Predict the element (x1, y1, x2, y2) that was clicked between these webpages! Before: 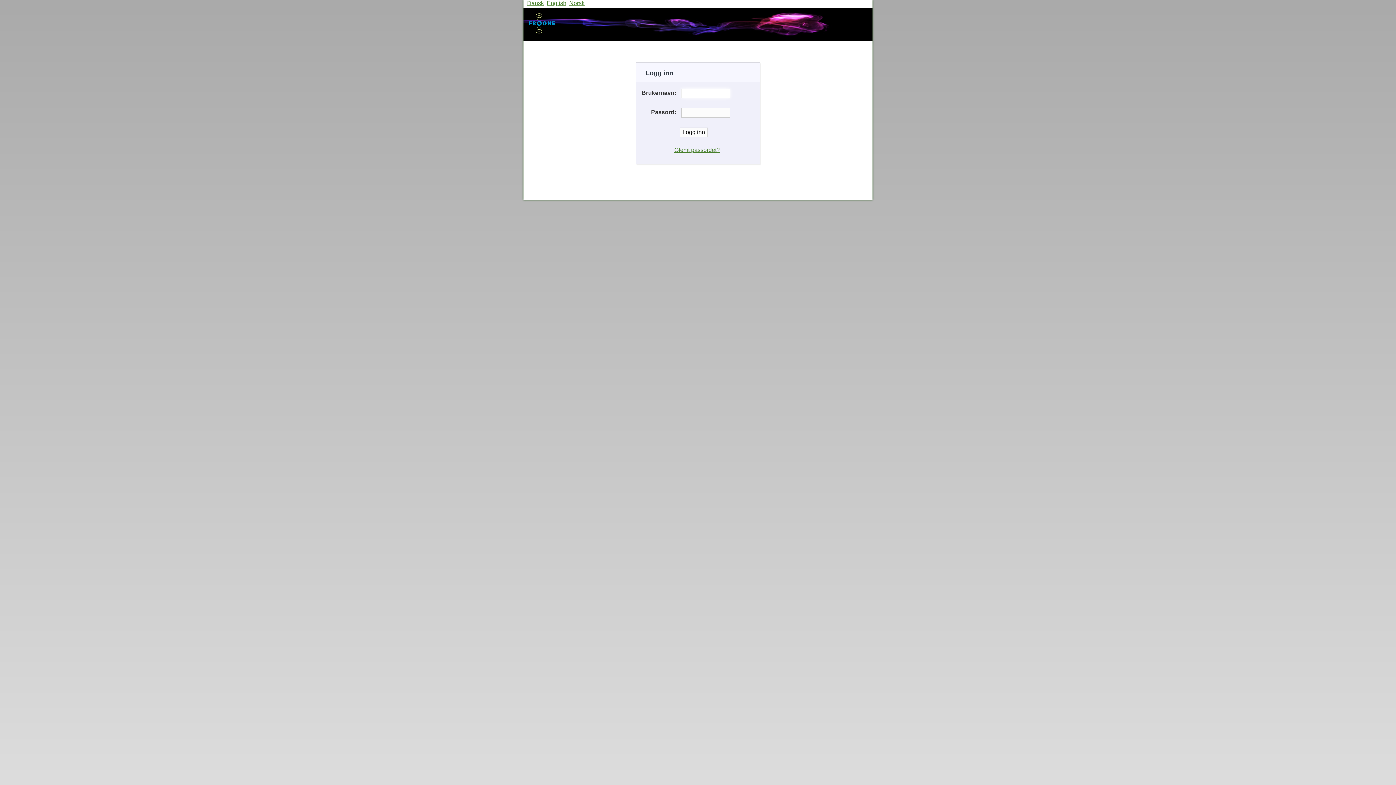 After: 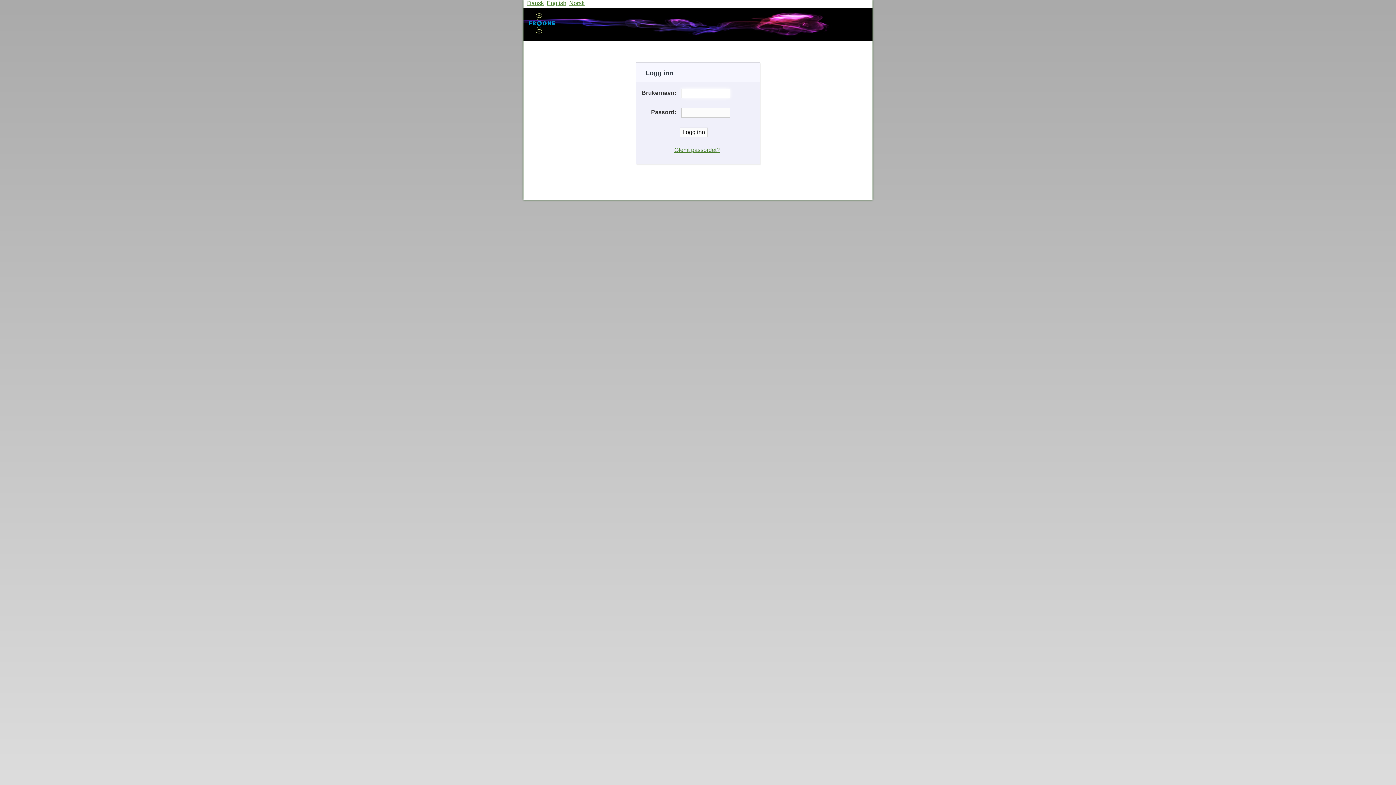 Action: bbox: (569, 0, 584, 6) label: Norsk